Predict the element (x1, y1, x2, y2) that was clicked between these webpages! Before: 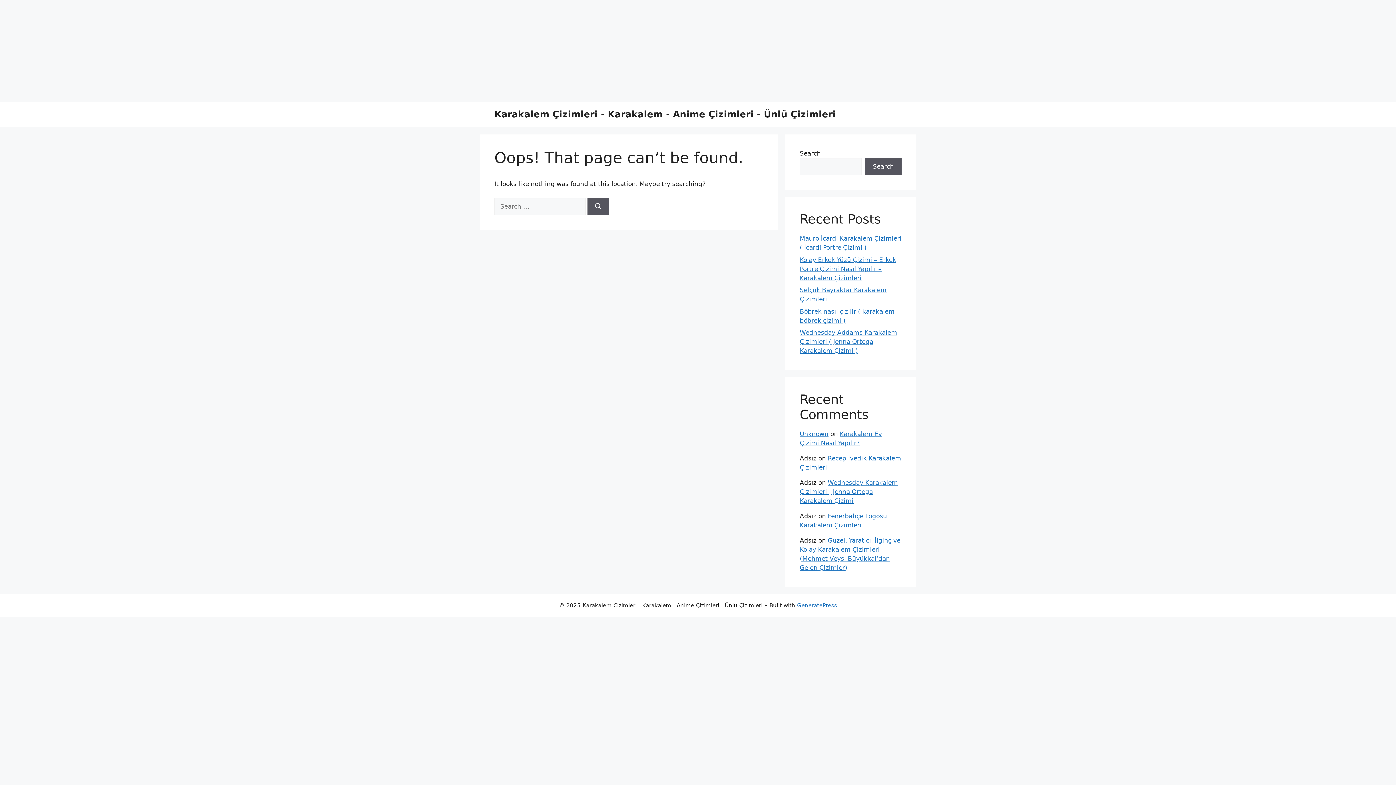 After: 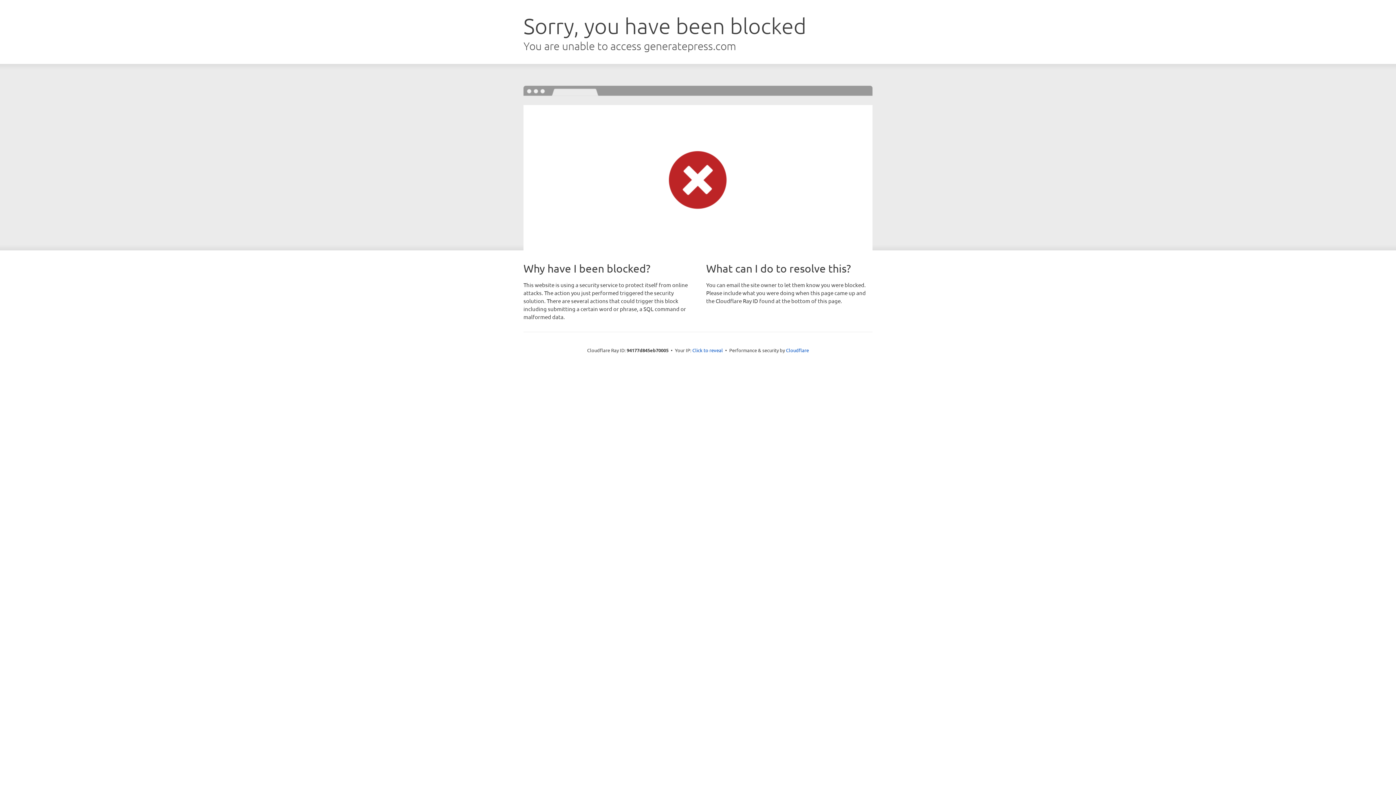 Action: label: GeneratePress bbox: (797, 602, 837, 609)